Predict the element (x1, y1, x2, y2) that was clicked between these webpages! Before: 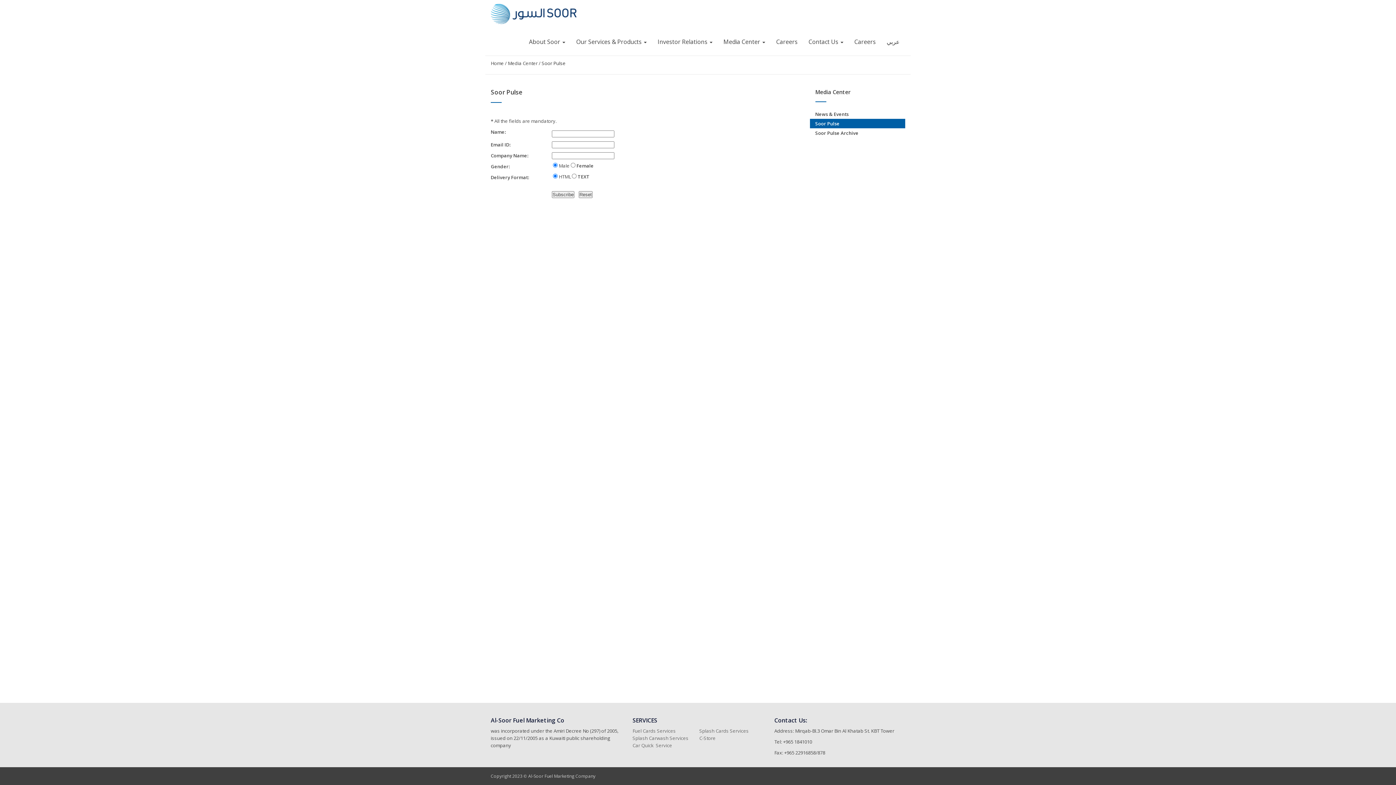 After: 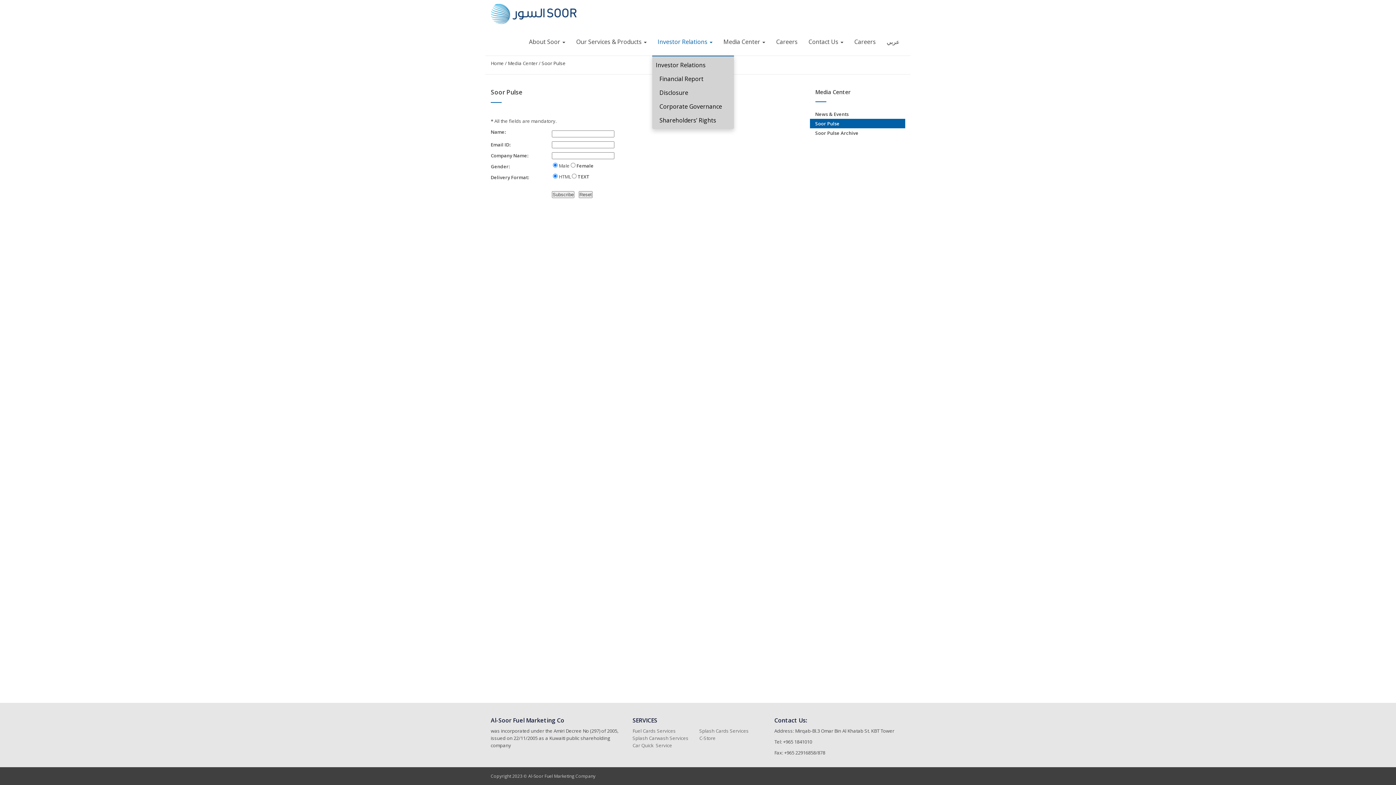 Action: bbox: (652, 28, 718, 55) label: Investor Relations 